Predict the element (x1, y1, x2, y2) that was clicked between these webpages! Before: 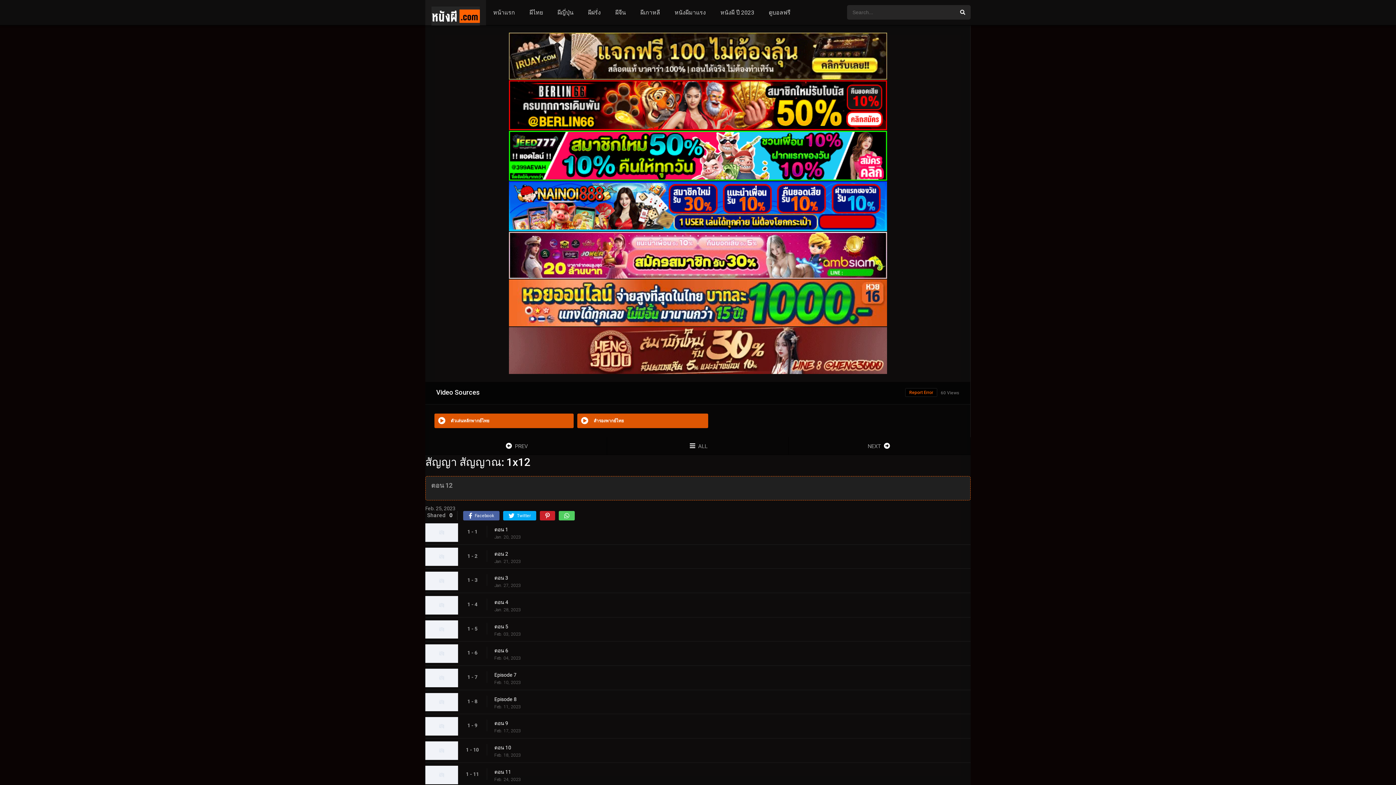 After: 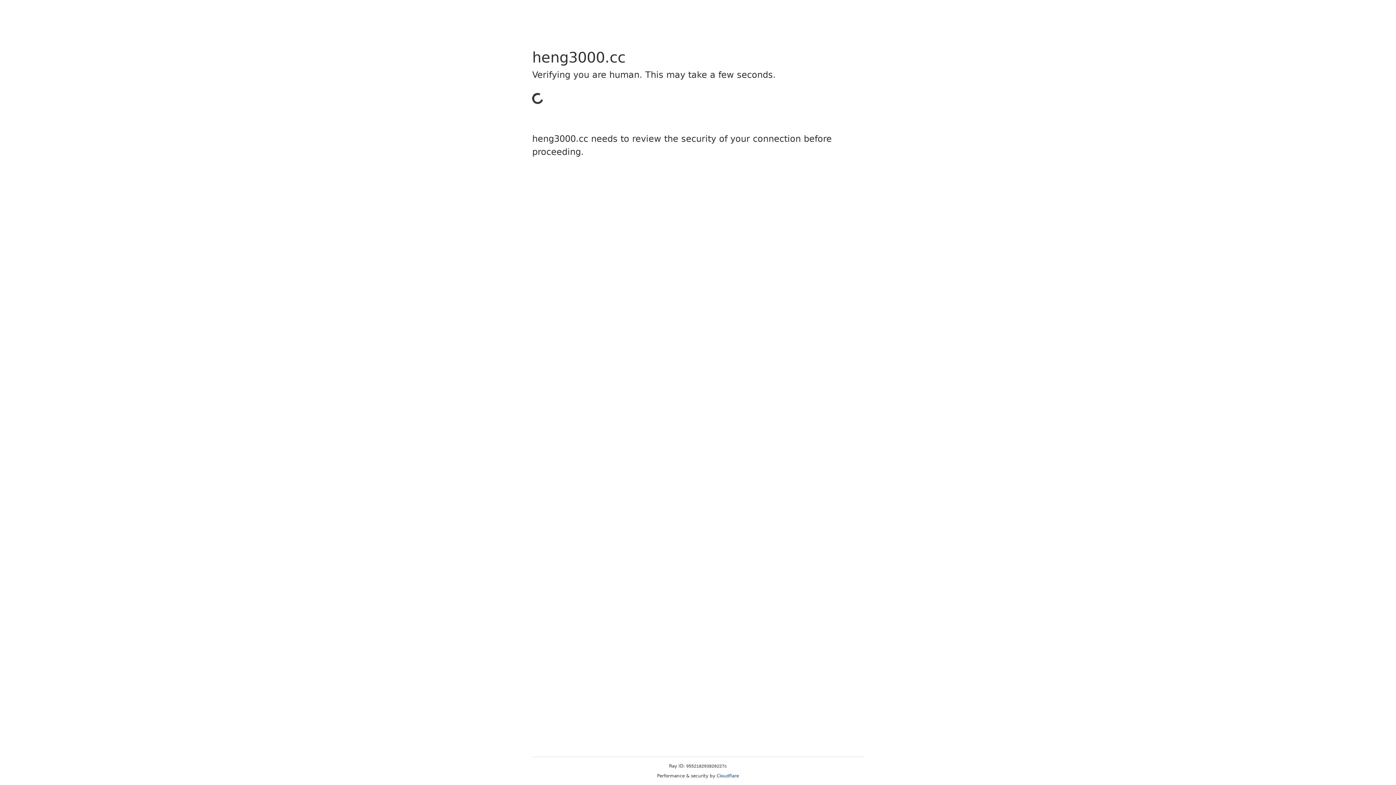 Action: bbox: (508, 369, 887, 375)